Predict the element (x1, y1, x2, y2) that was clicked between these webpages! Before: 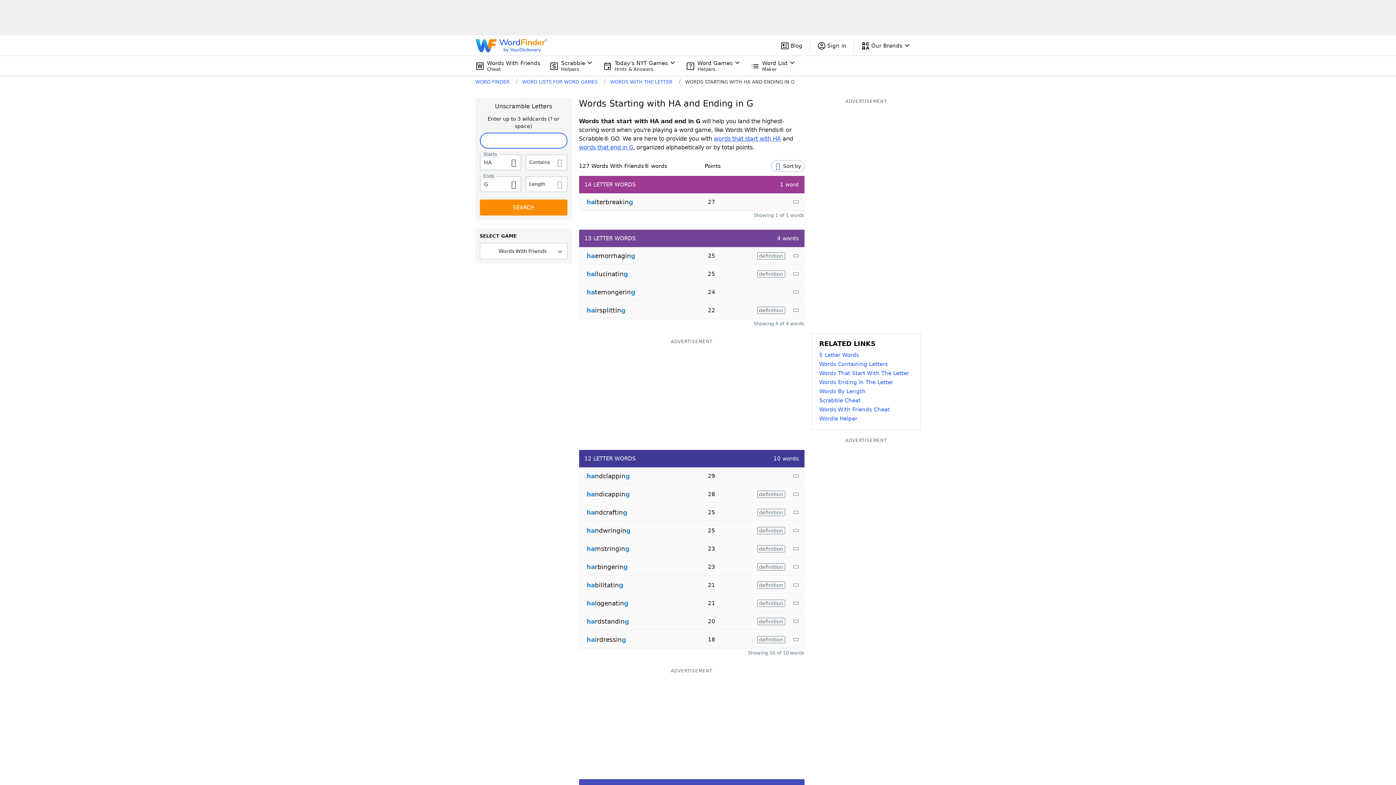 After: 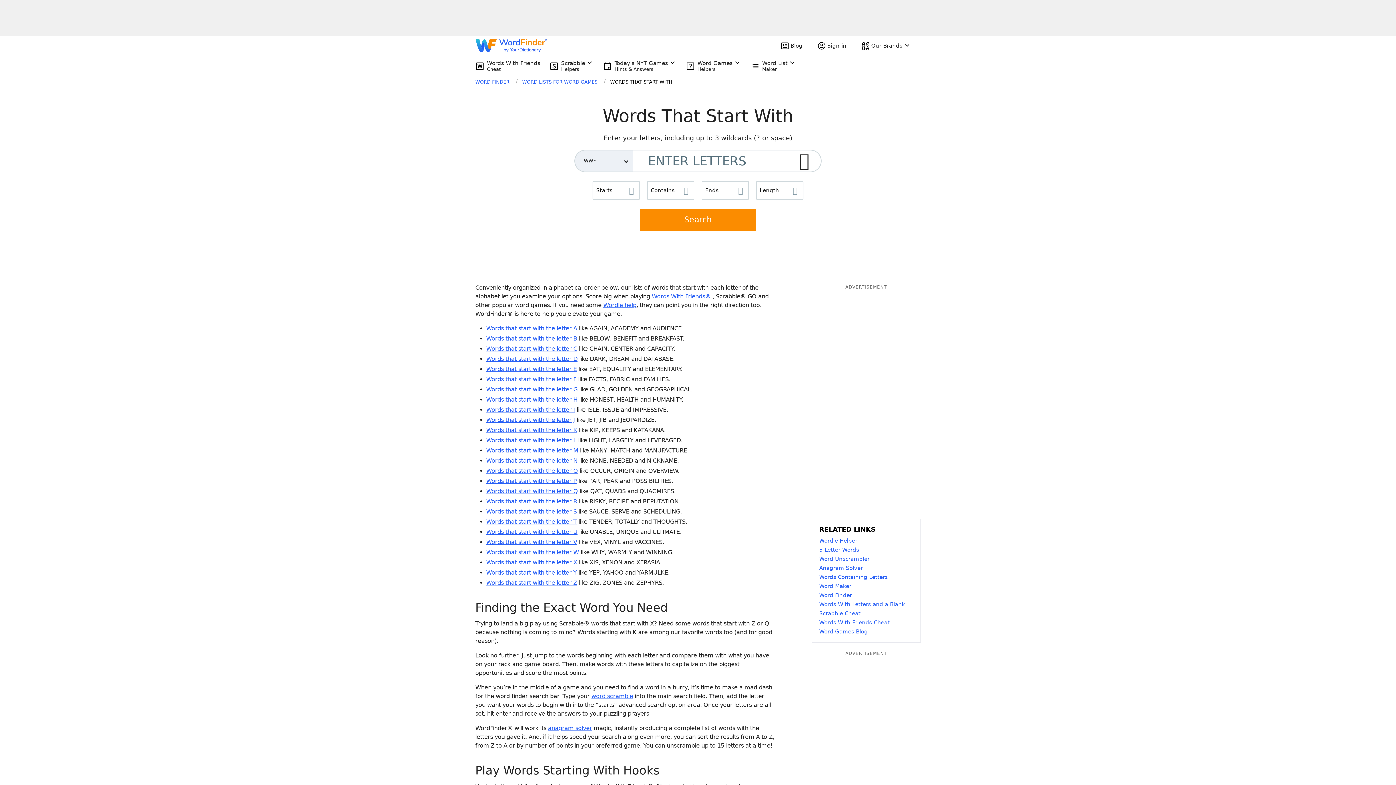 Action: label: Words That Start With The Letter bbox: (819, 369, 913, 378)